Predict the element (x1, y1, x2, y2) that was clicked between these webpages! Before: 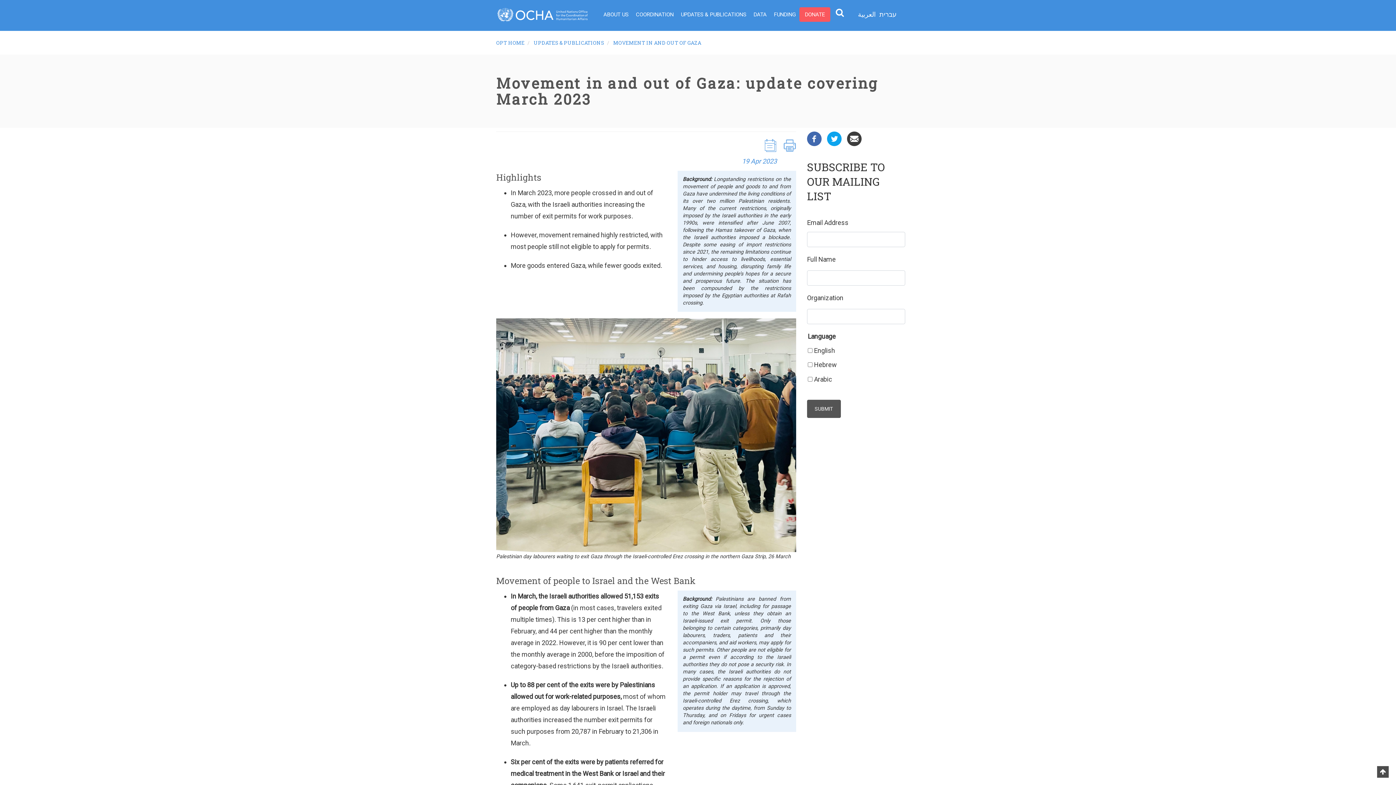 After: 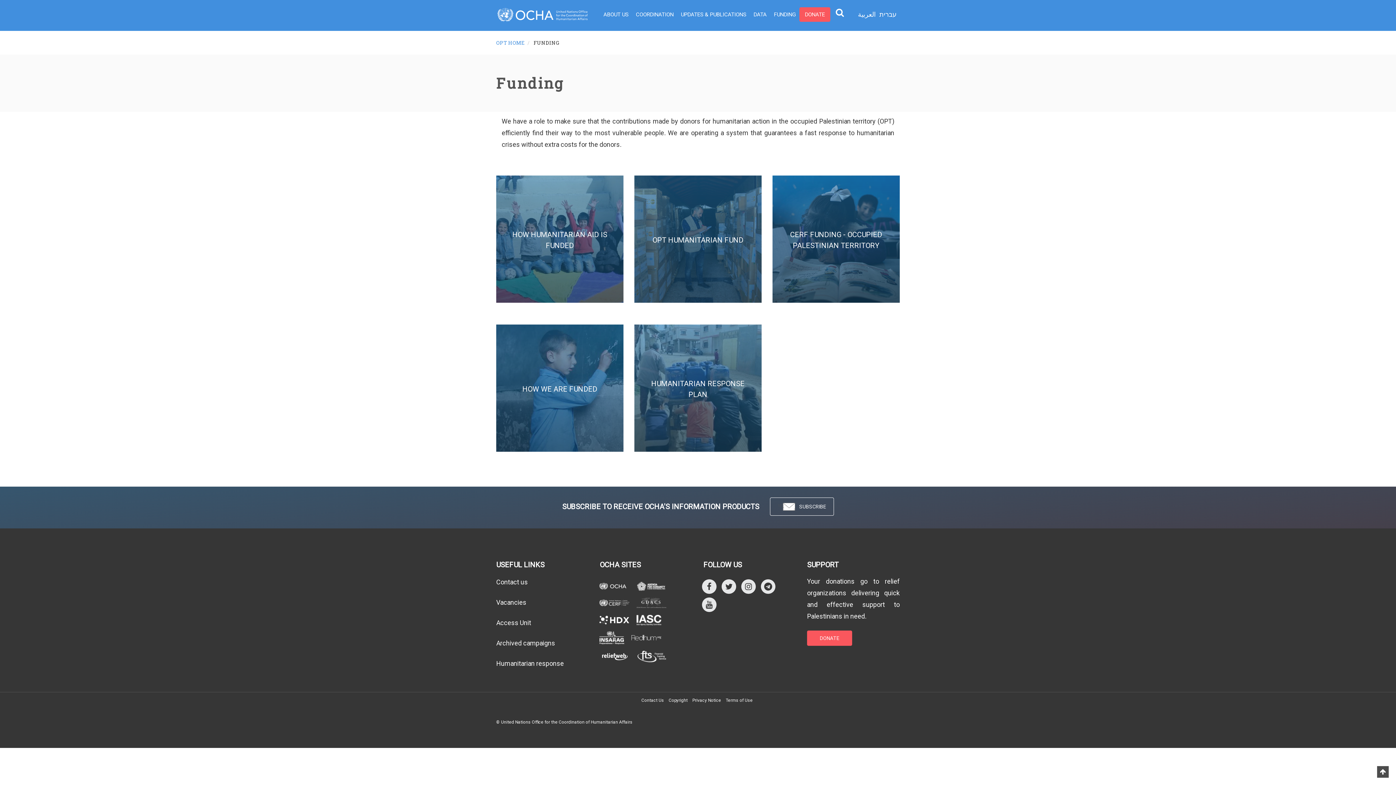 Action: bbox: (770, 9, 799, 20) label: FUNDING